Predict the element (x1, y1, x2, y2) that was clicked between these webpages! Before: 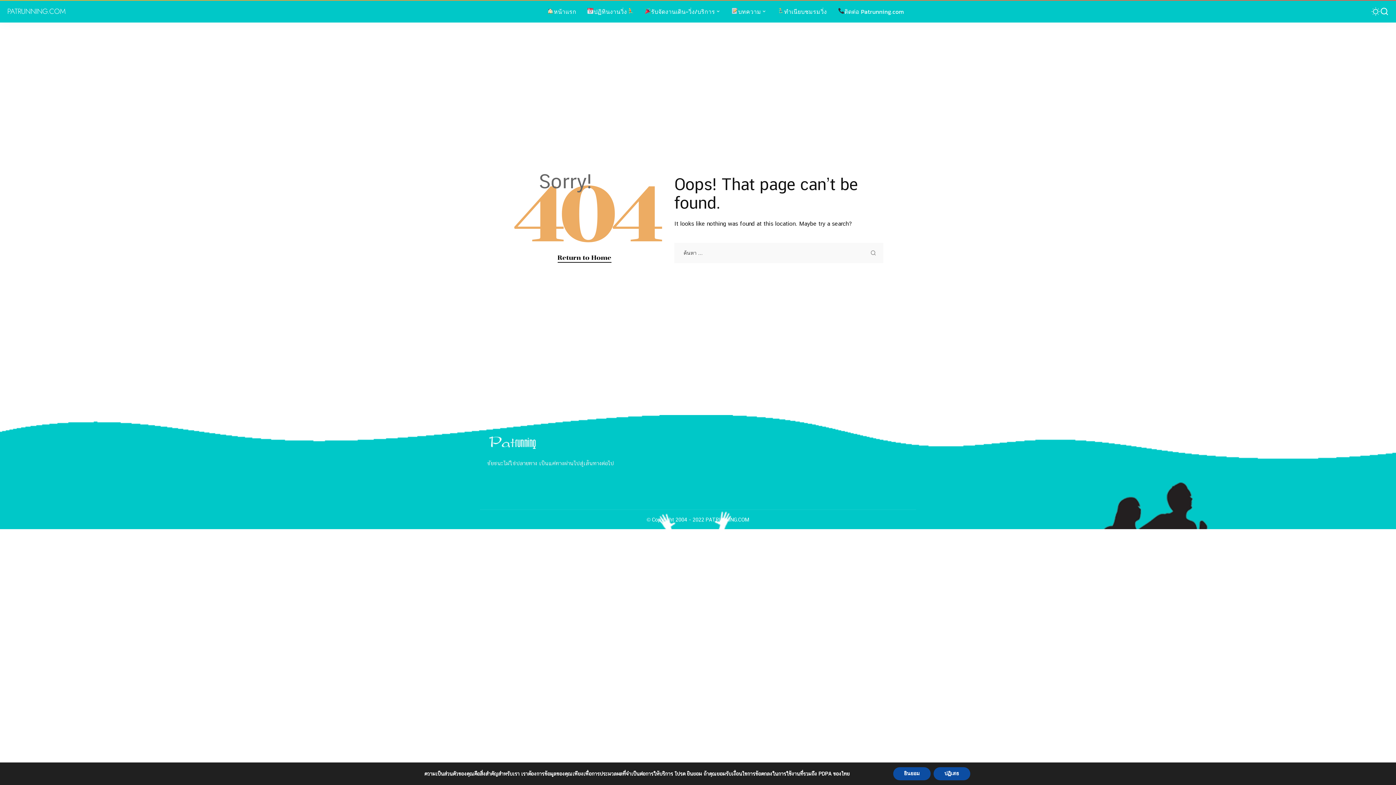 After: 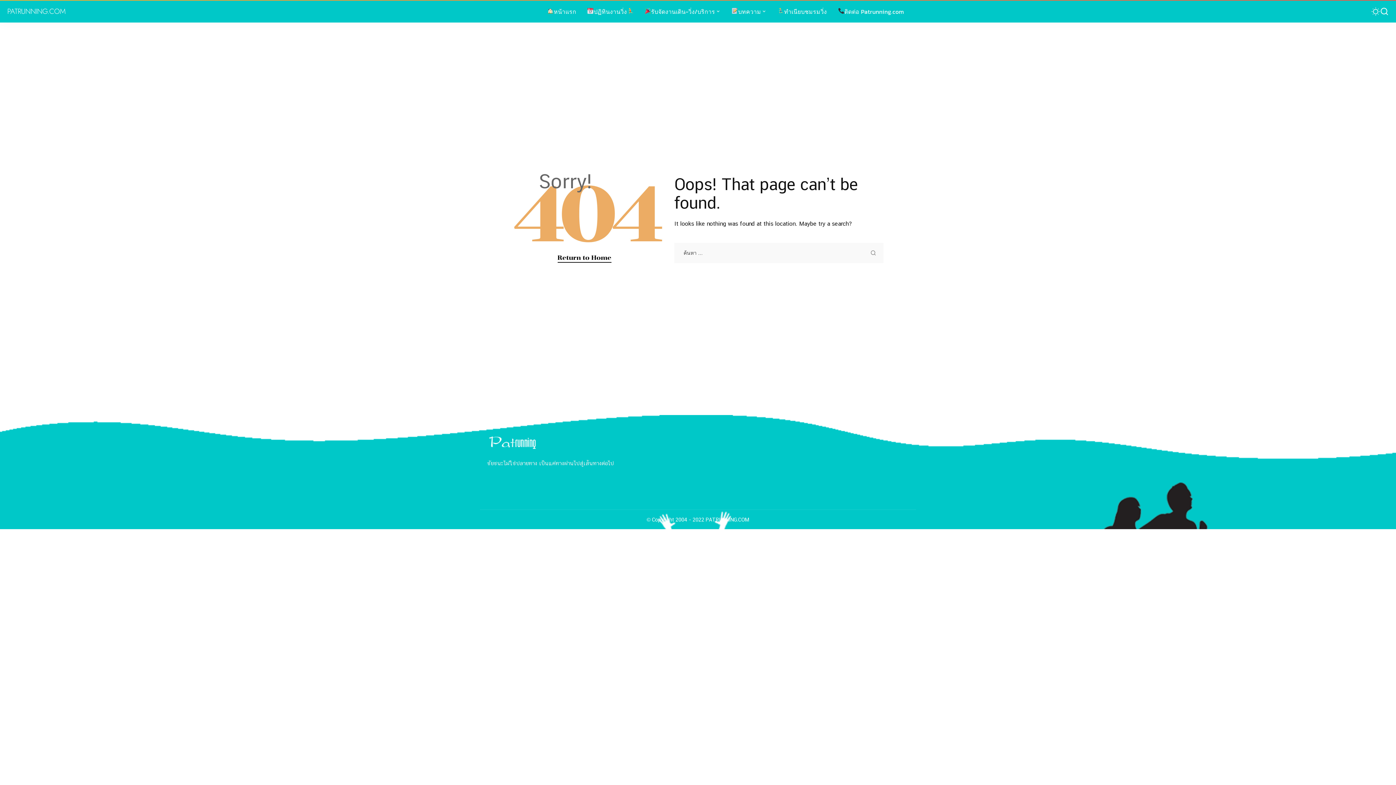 Action: bbox: (893, 767, 930, 780) label: ยินยอม